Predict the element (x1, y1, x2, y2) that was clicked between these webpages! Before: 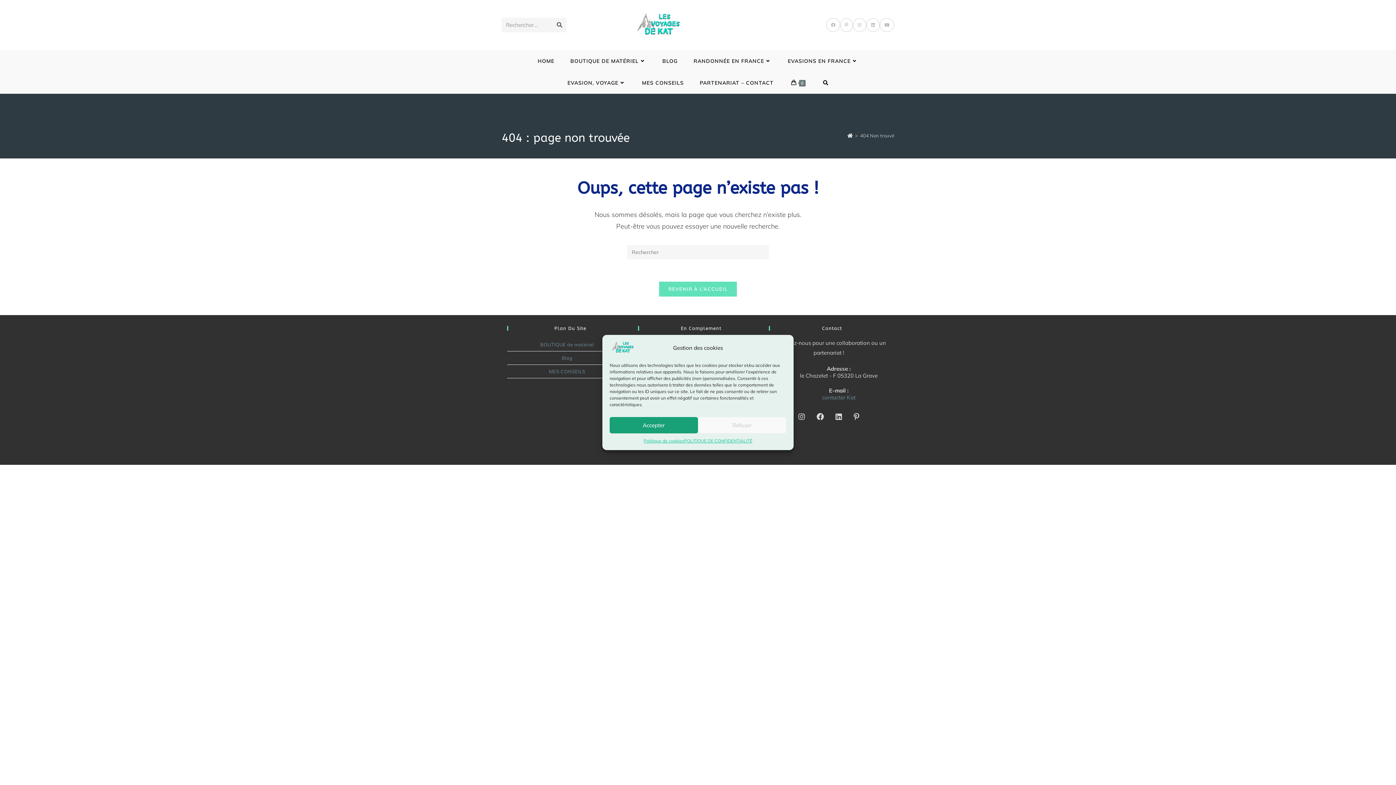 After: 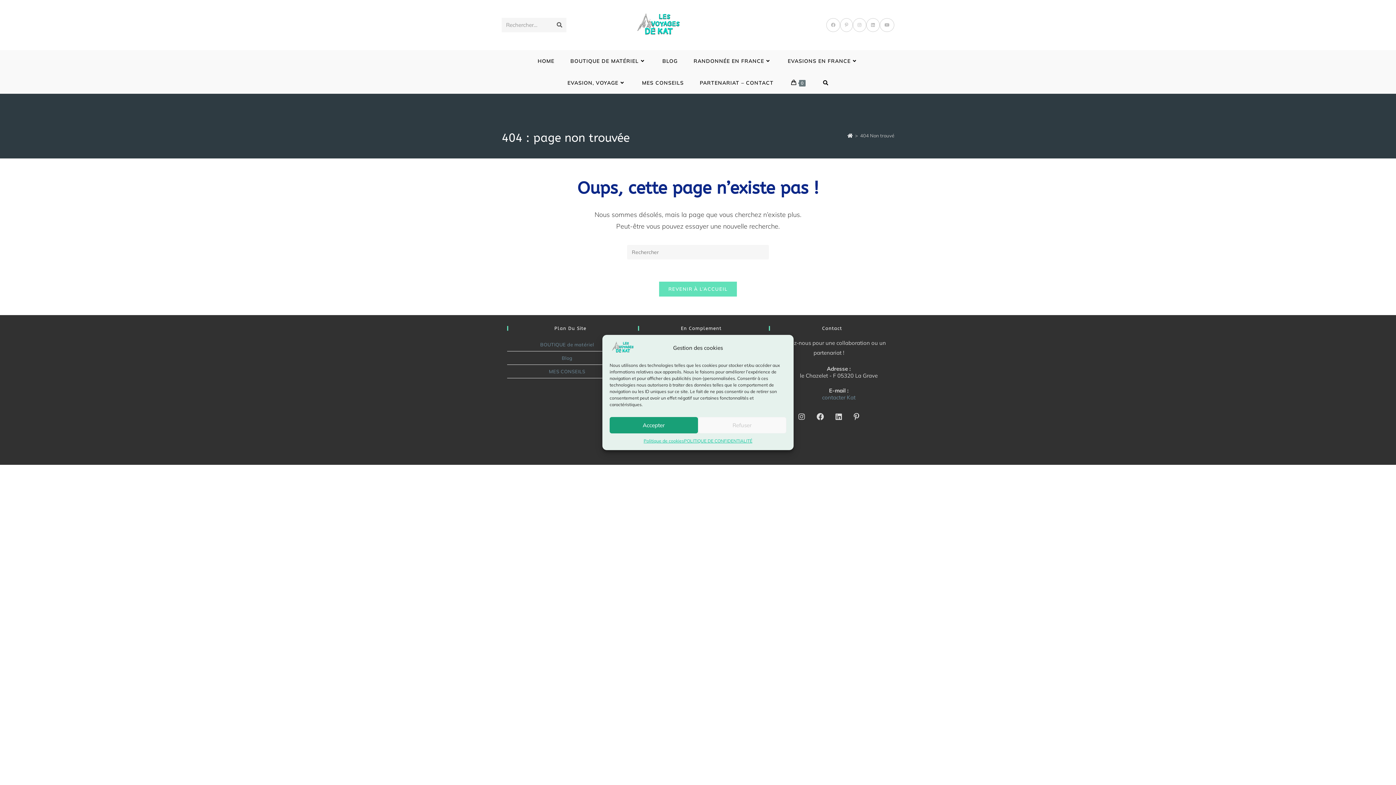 Action: bbox: (880, 18, 894, 32) label: YouTube